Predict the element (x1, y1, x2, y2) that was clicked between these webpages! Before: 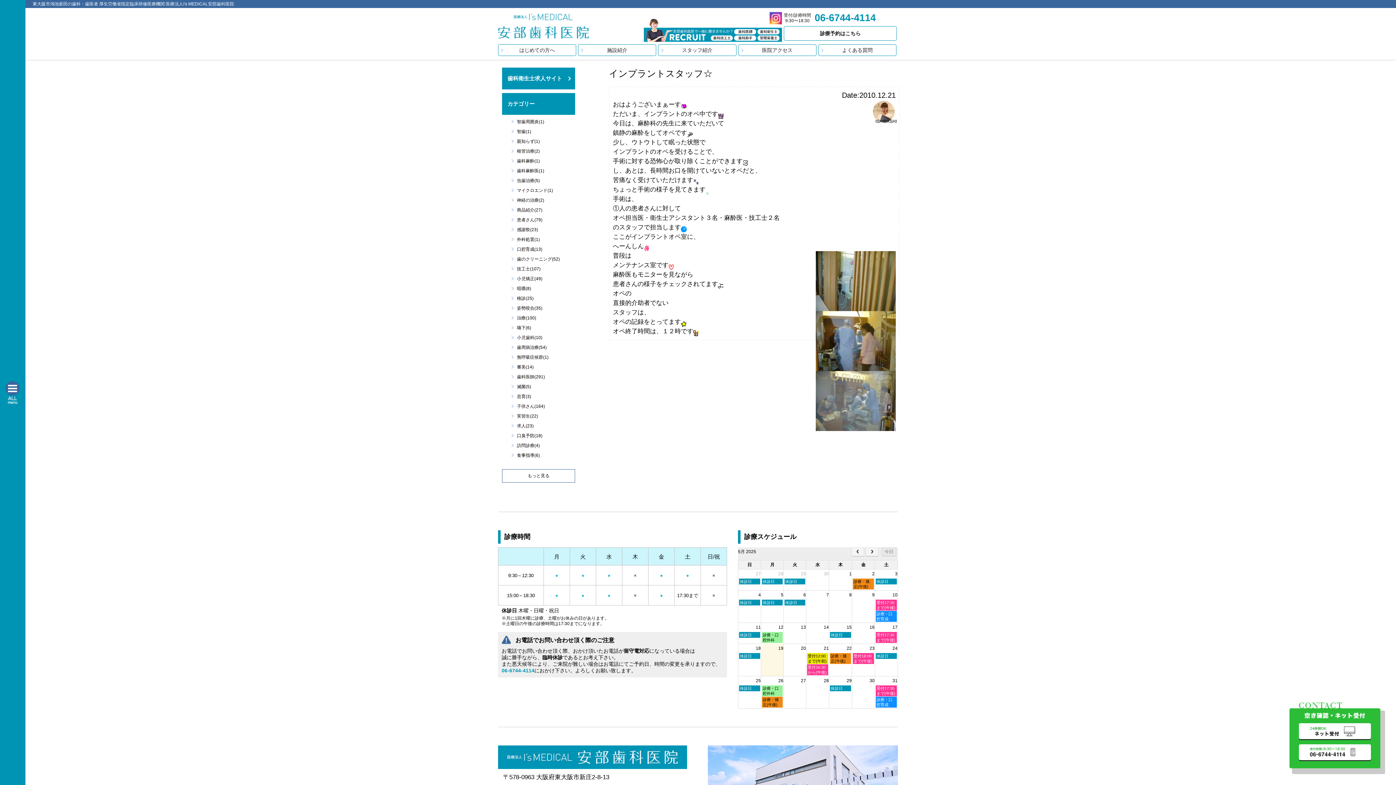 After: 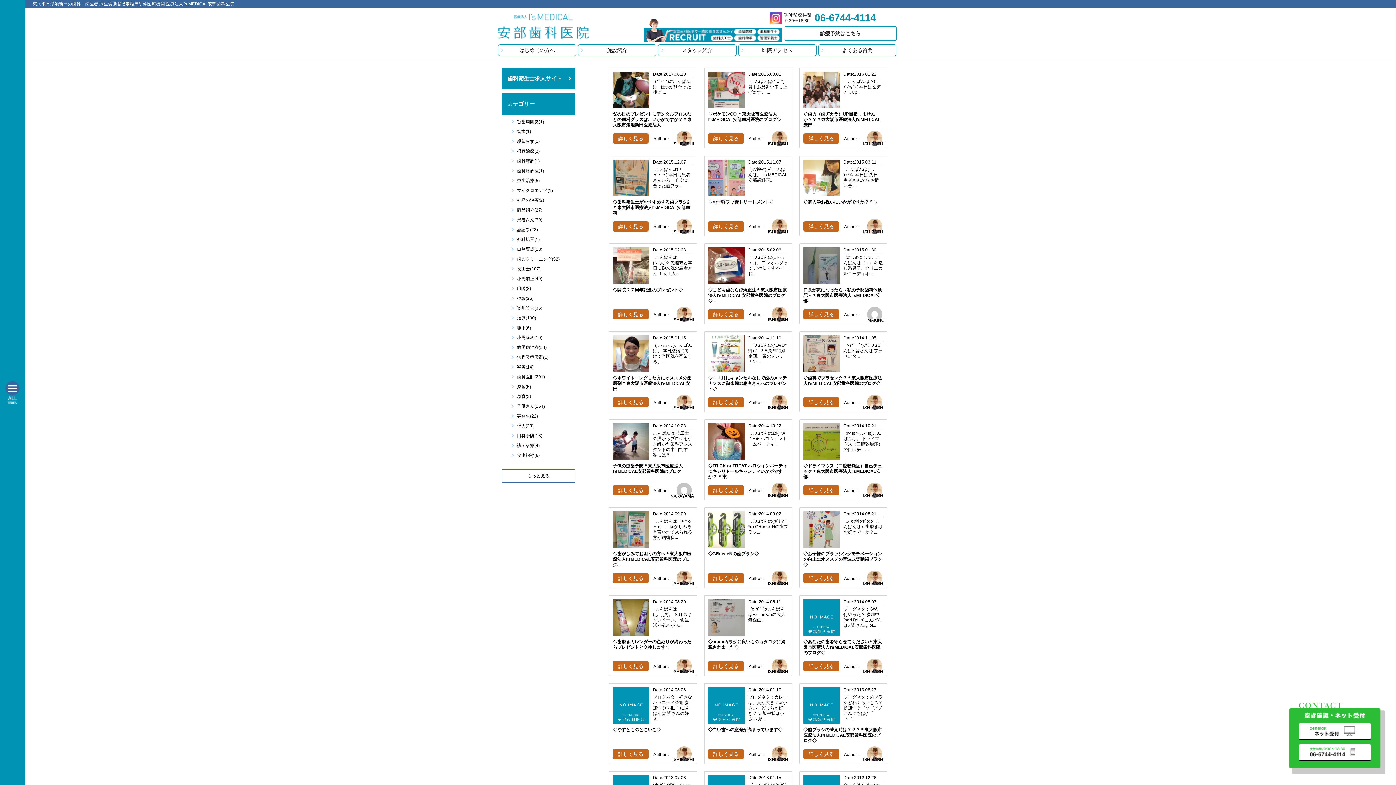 Action: bbox: (511, 206, 575, 213) label: 商品紹介(27)